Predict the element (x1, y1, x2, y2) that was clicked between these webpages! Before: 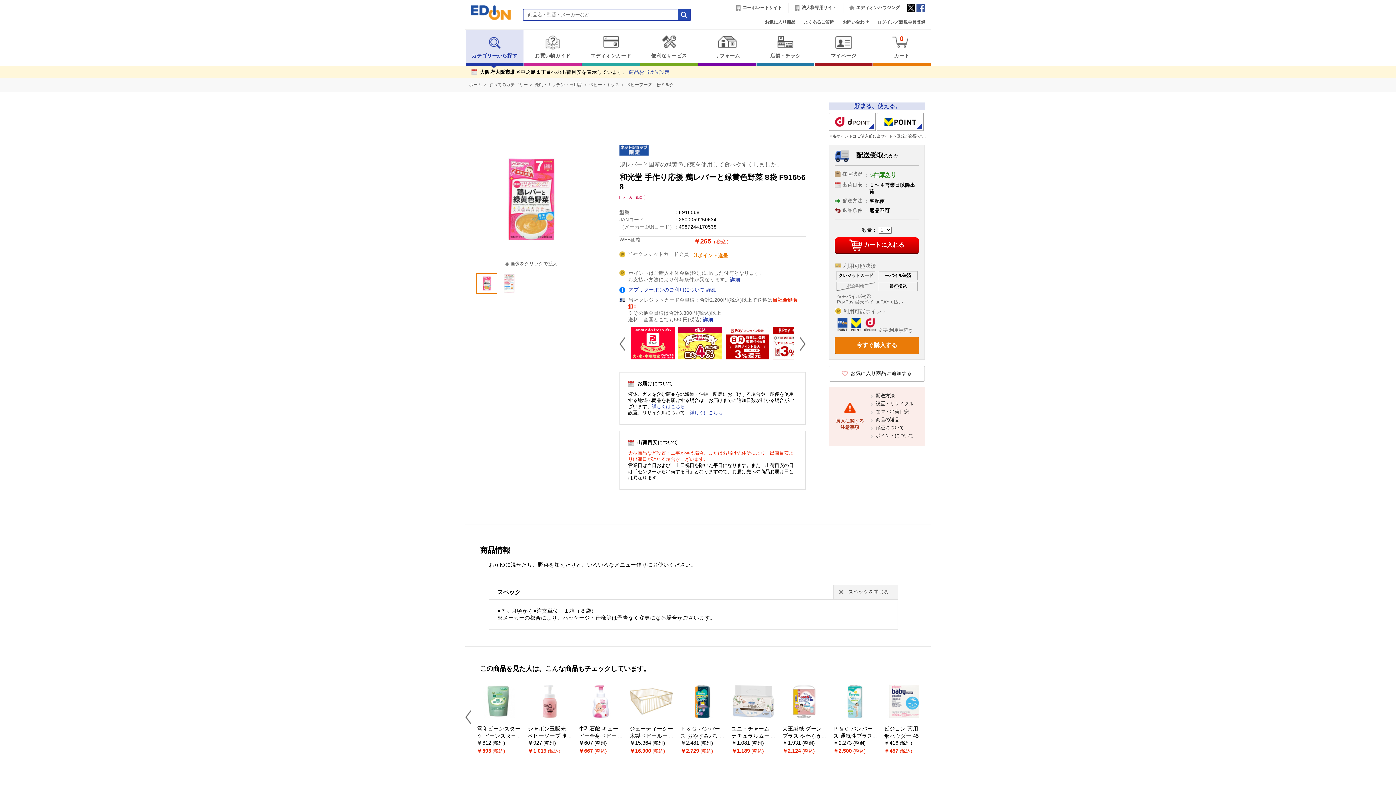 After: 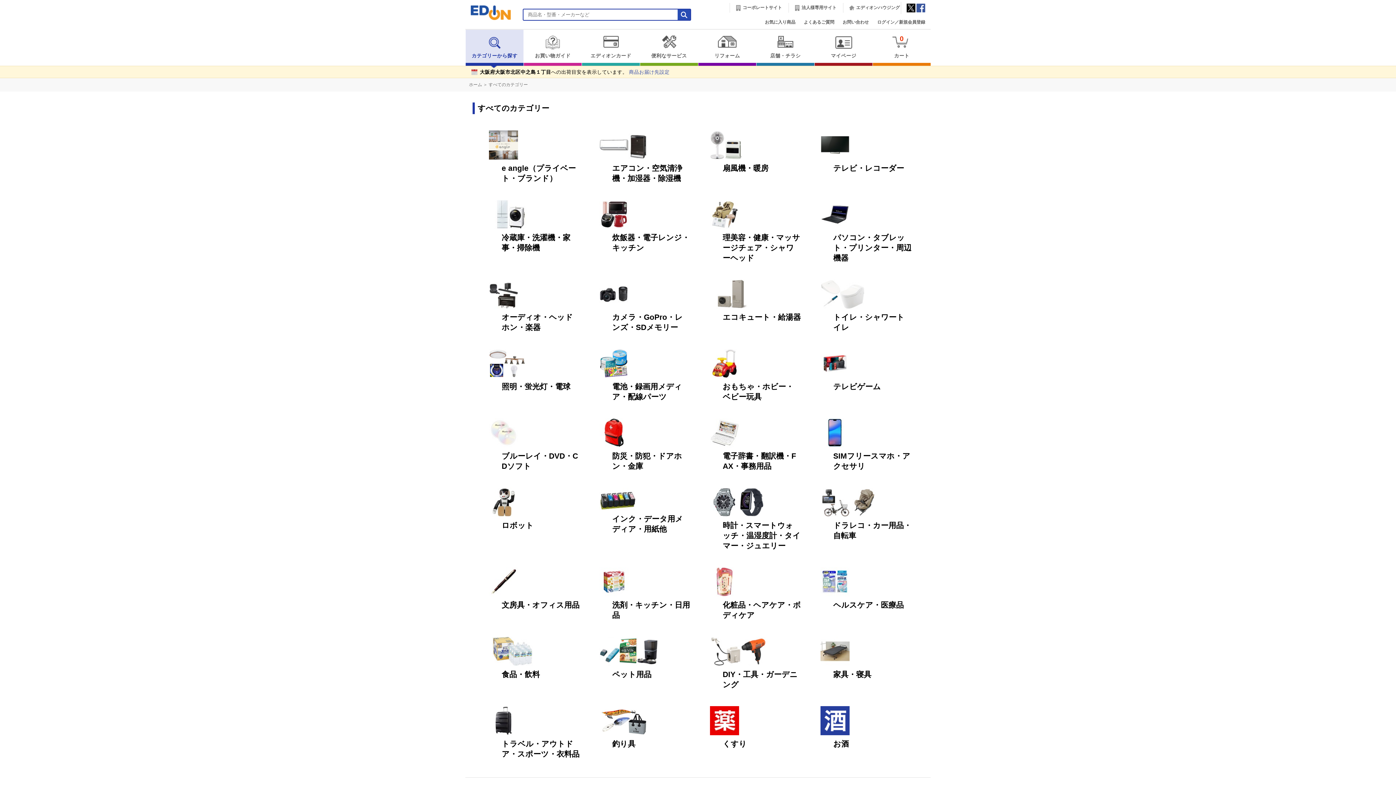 Action: bbox: (465, 29, 523, 65) label: カテゴリーから探す